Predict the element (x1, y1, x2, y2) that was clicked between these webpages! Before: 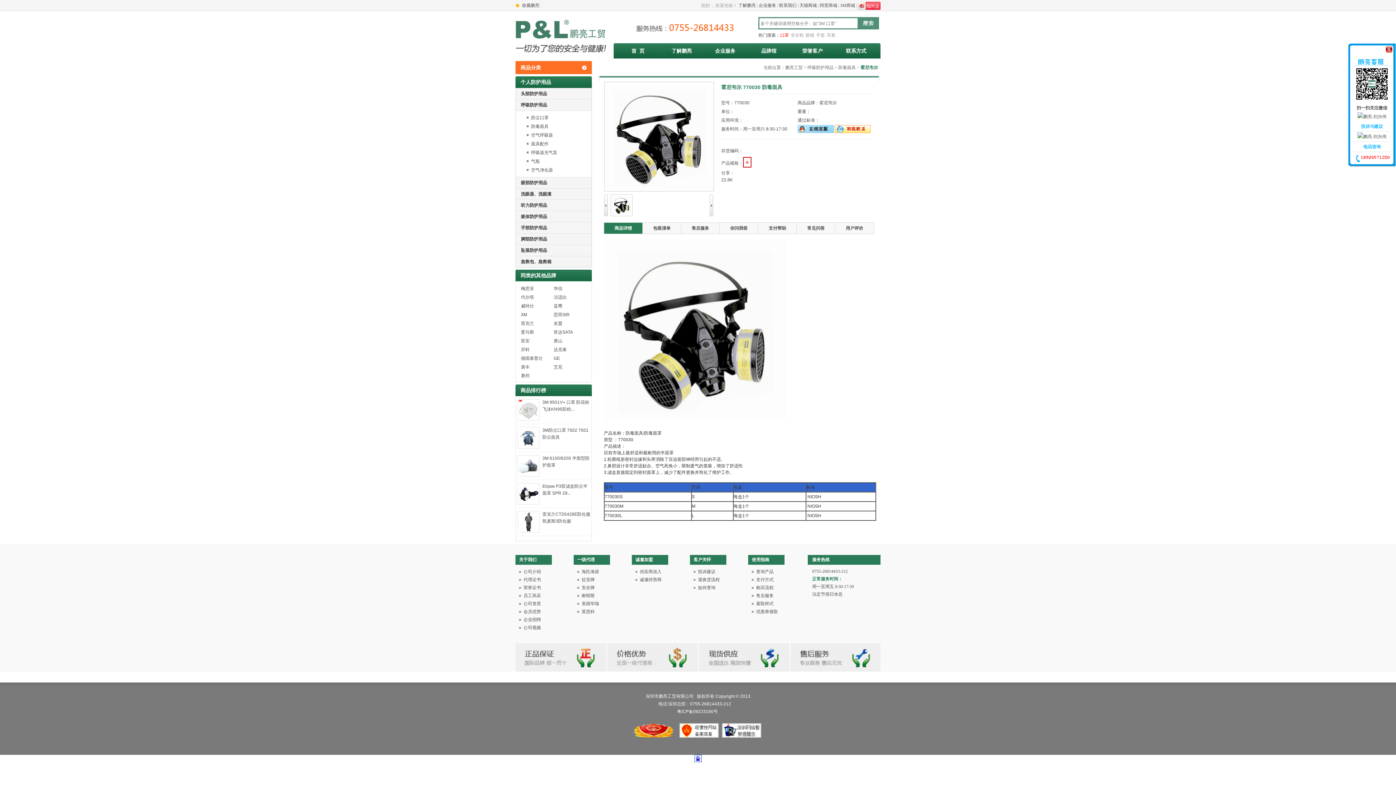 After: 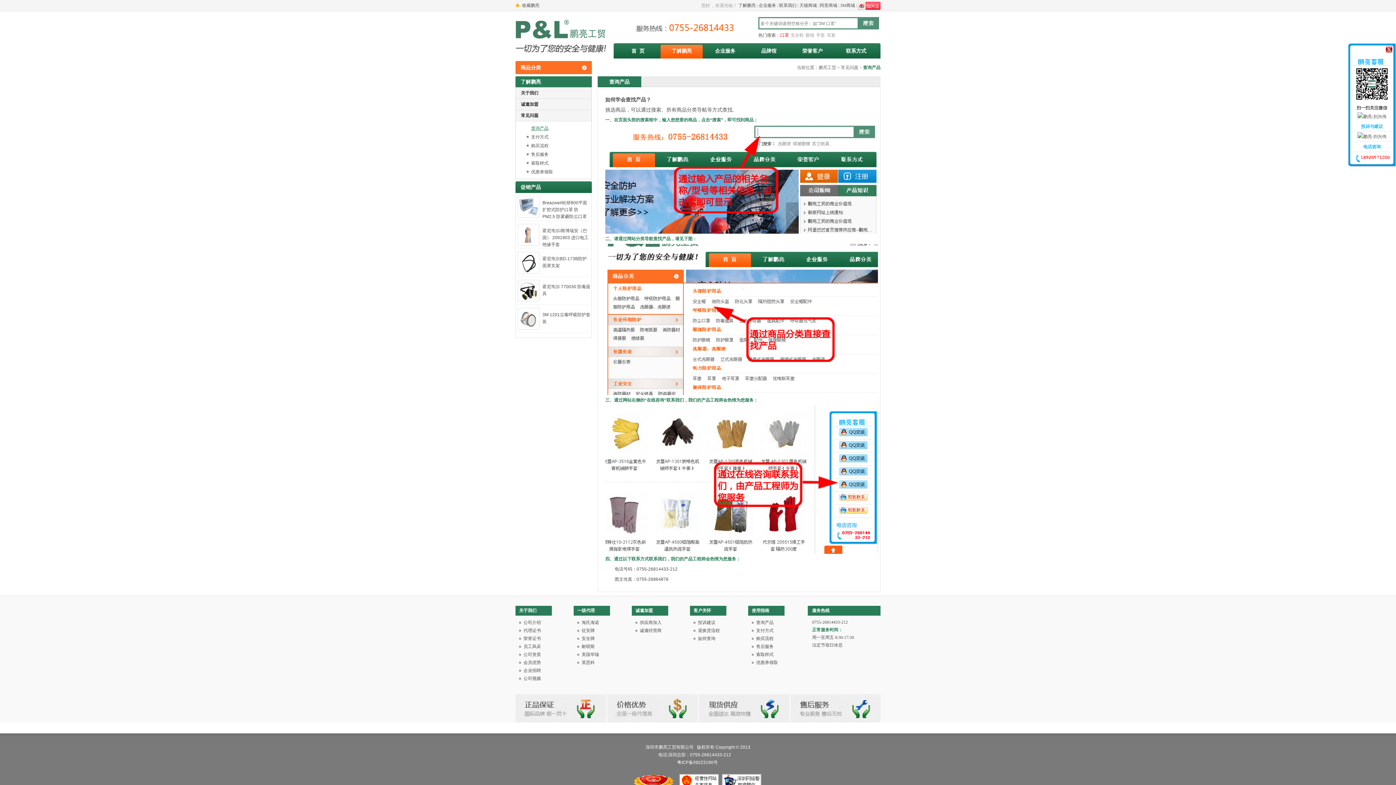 Action: label: 查询产品 bbox: (748, 568, 784, 576)